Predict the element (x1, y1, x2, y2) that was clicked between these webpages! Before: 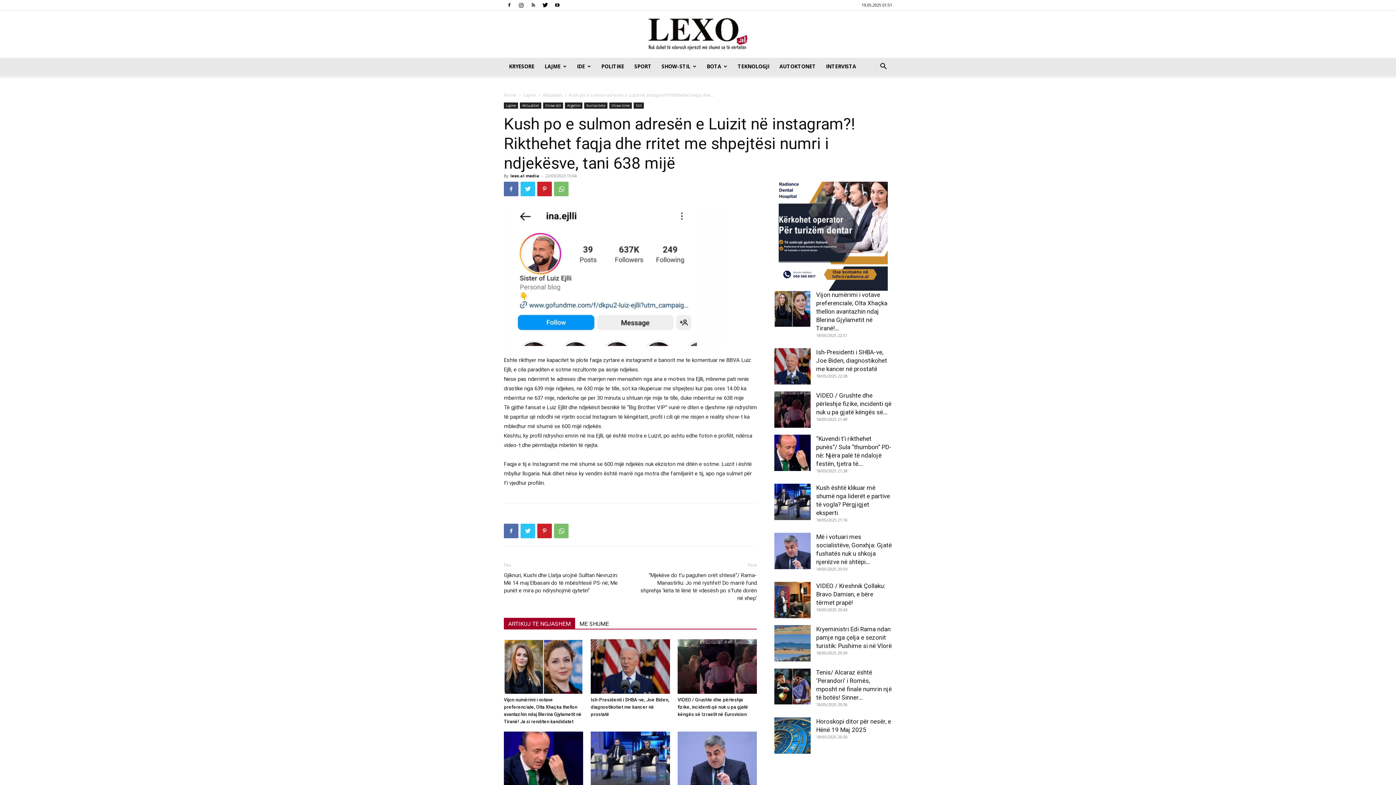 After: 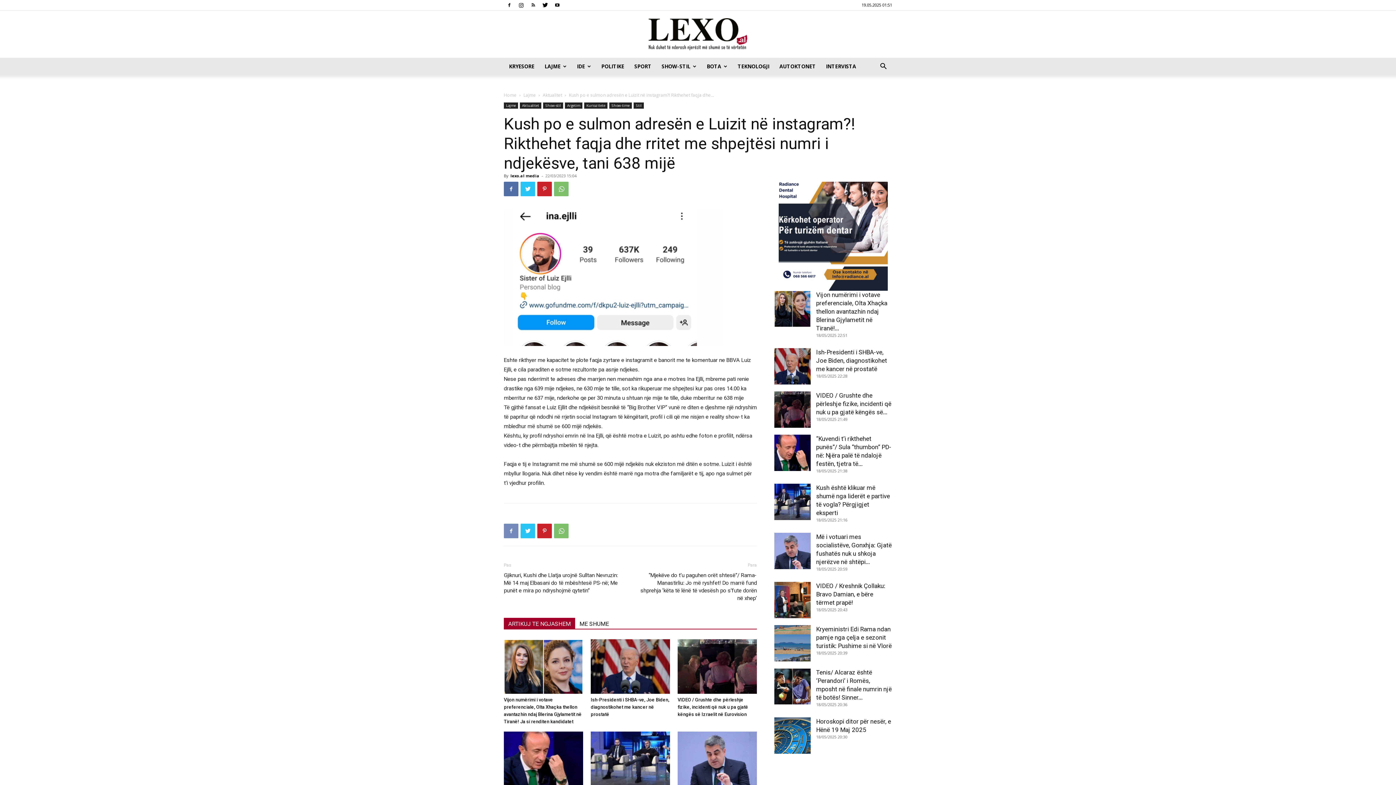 Action: bbox: (504, 524, 518, 538)